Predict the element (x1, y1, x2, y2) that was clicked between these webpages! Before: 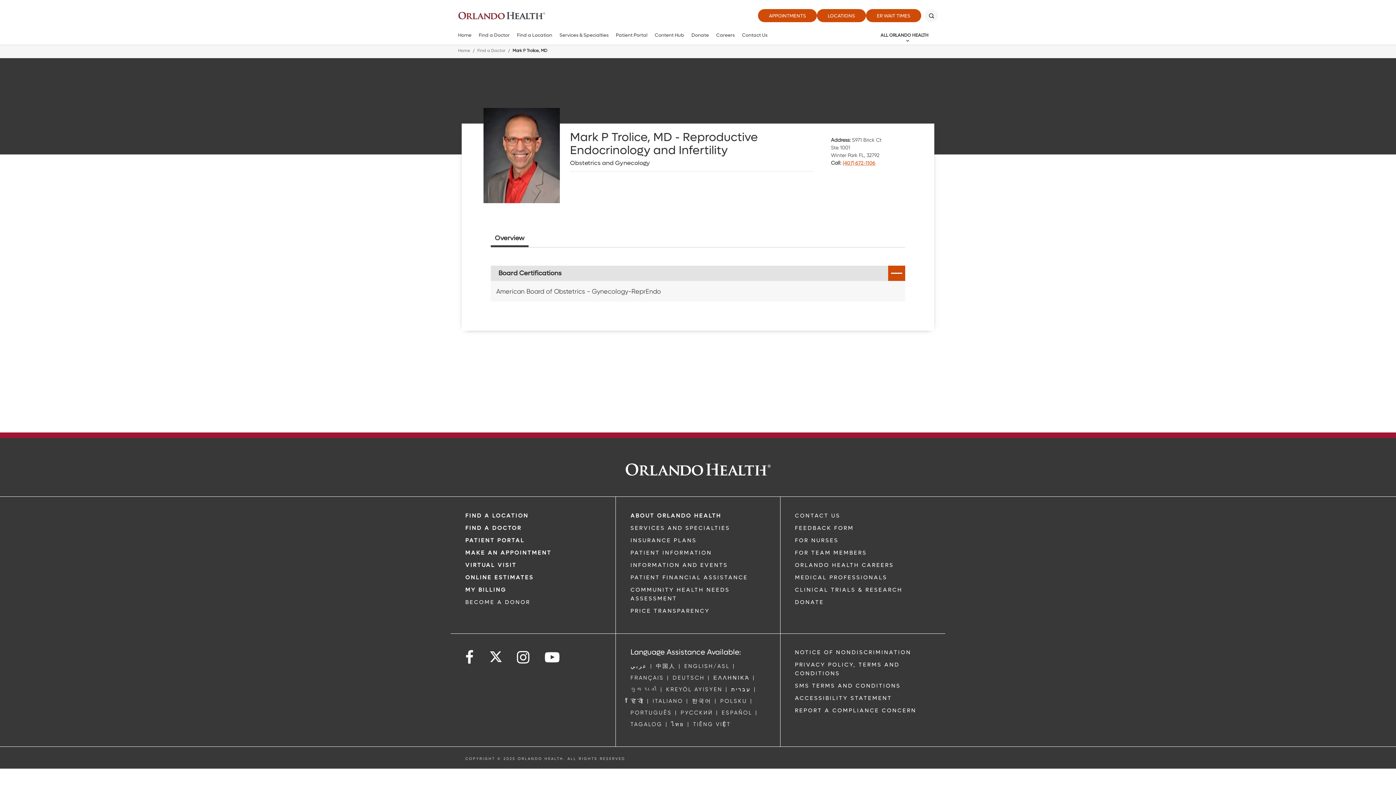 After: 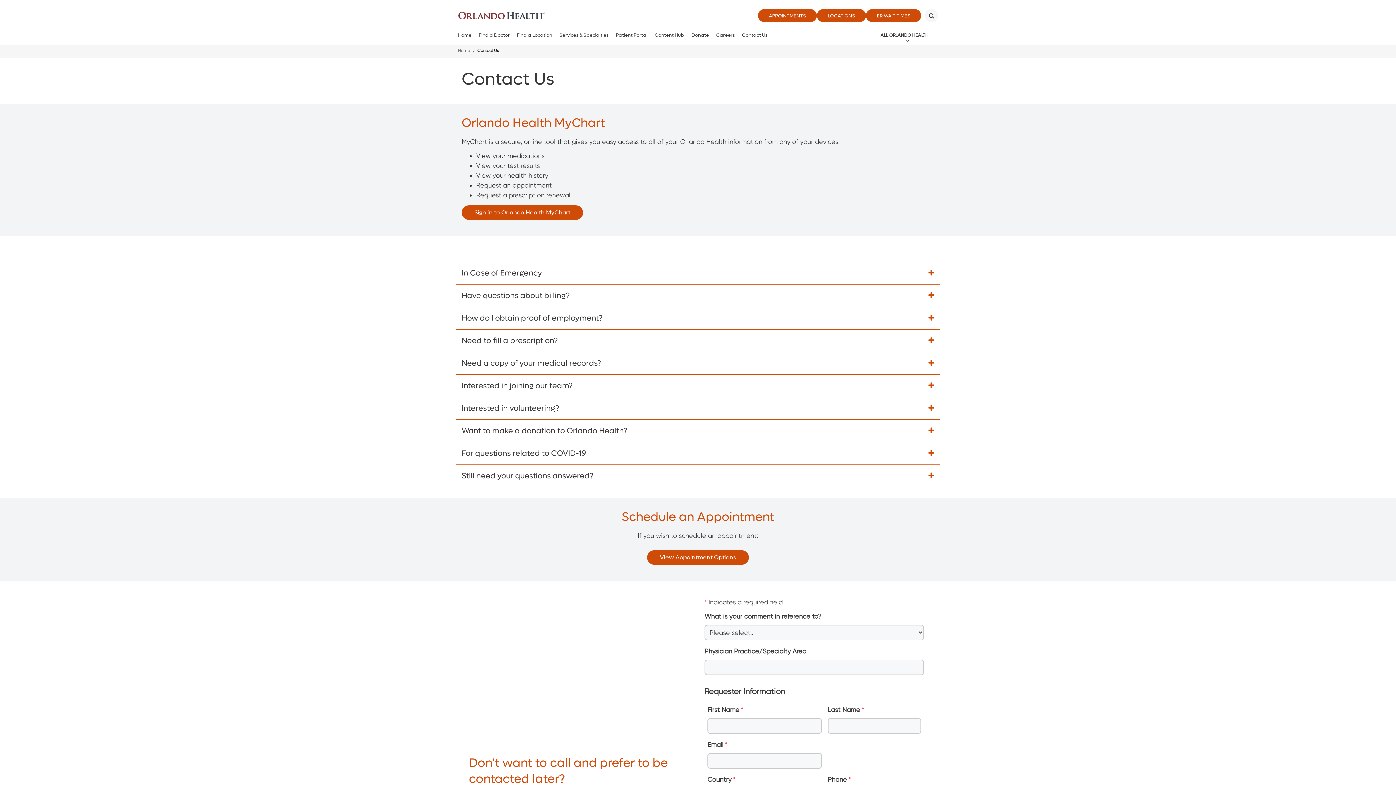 Action: bbox: (738, 28, 771, 42) label: Contact Us